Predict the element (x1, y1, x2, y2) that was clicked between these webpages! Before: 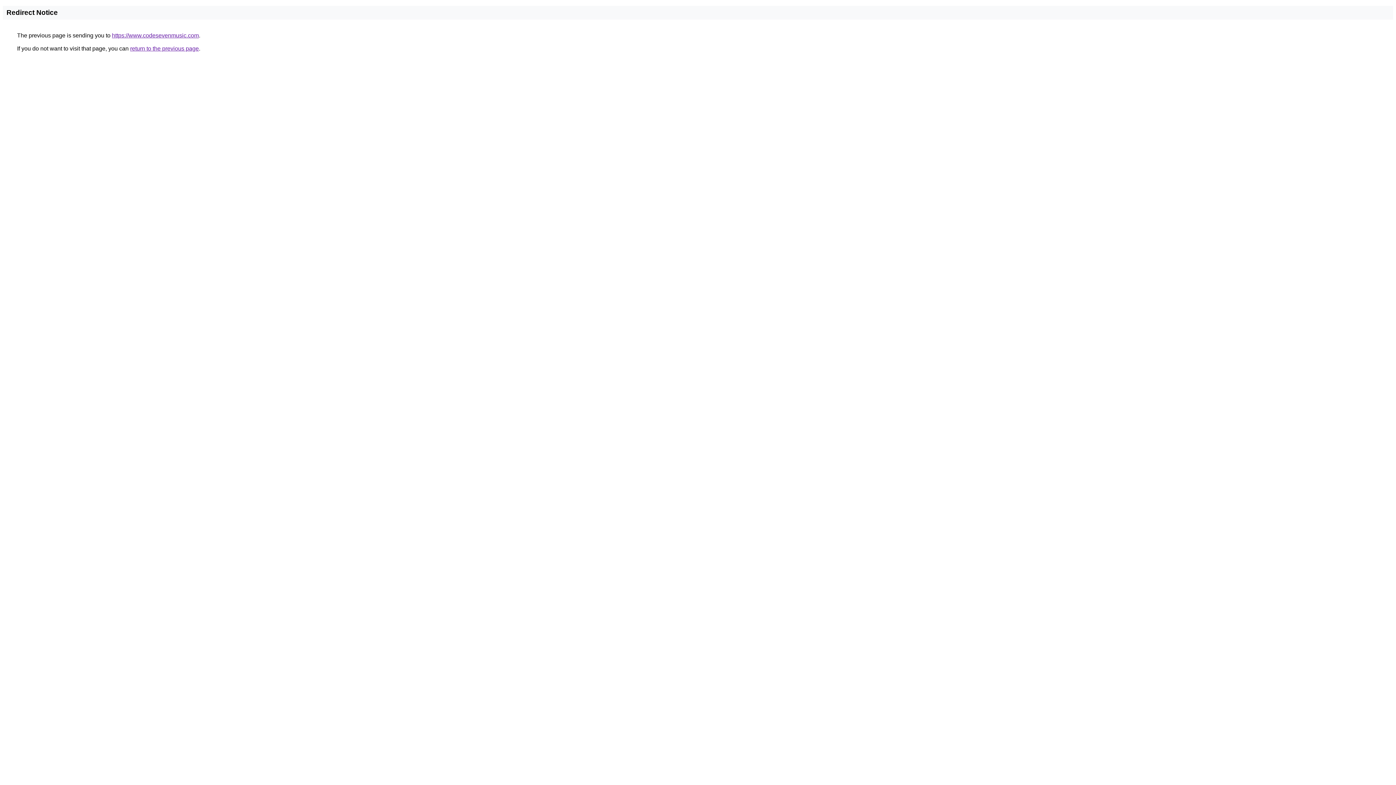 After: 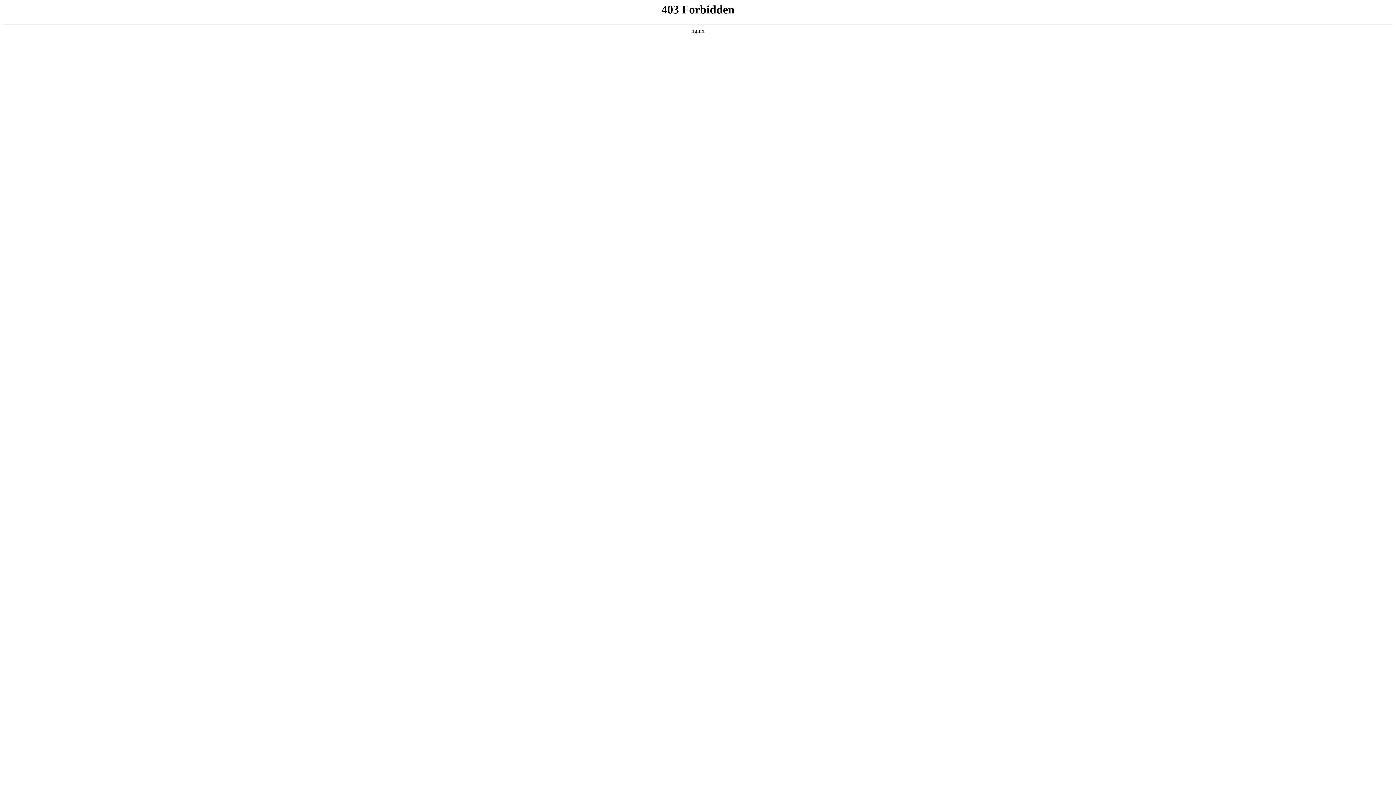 Action: label: https://www.codesevenmusic.com bbox: (112, 32, 198, 38)